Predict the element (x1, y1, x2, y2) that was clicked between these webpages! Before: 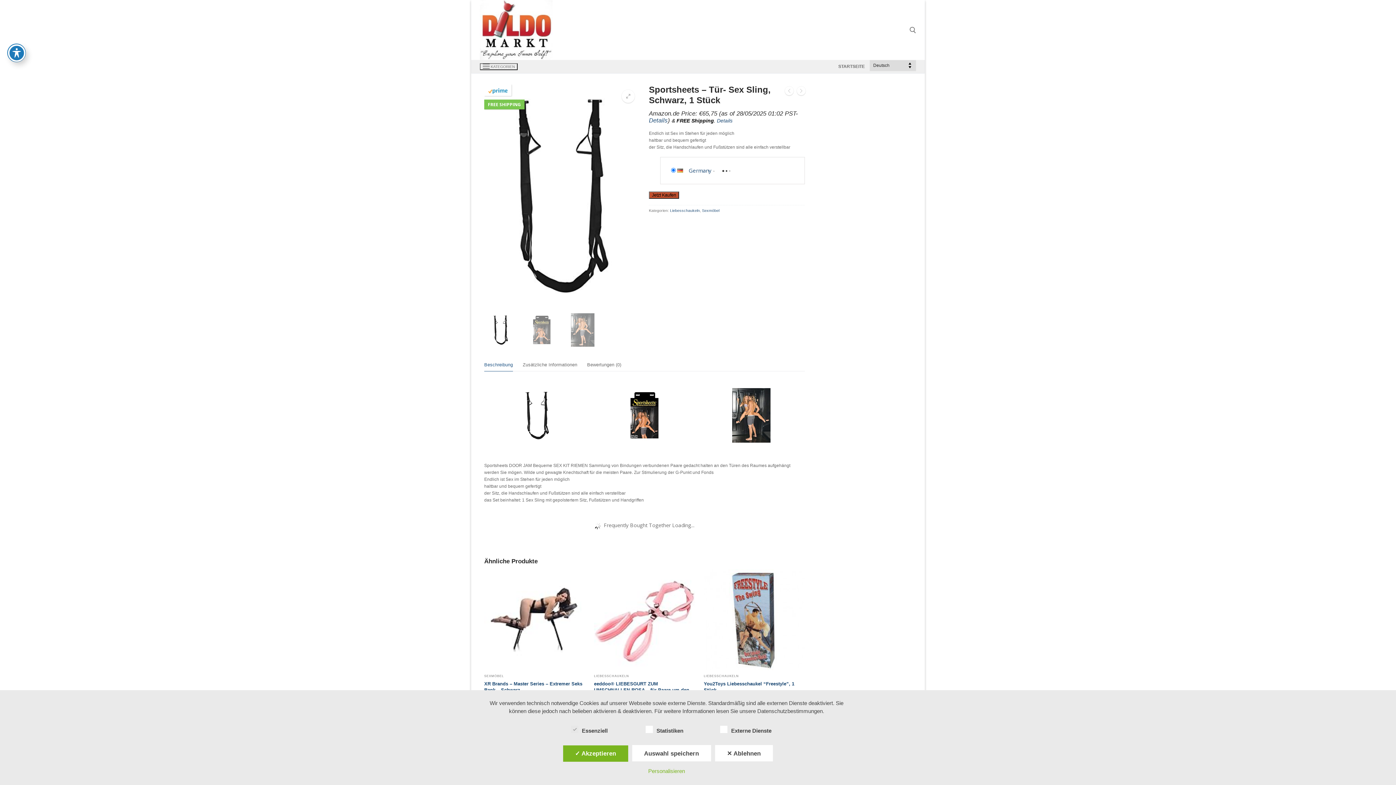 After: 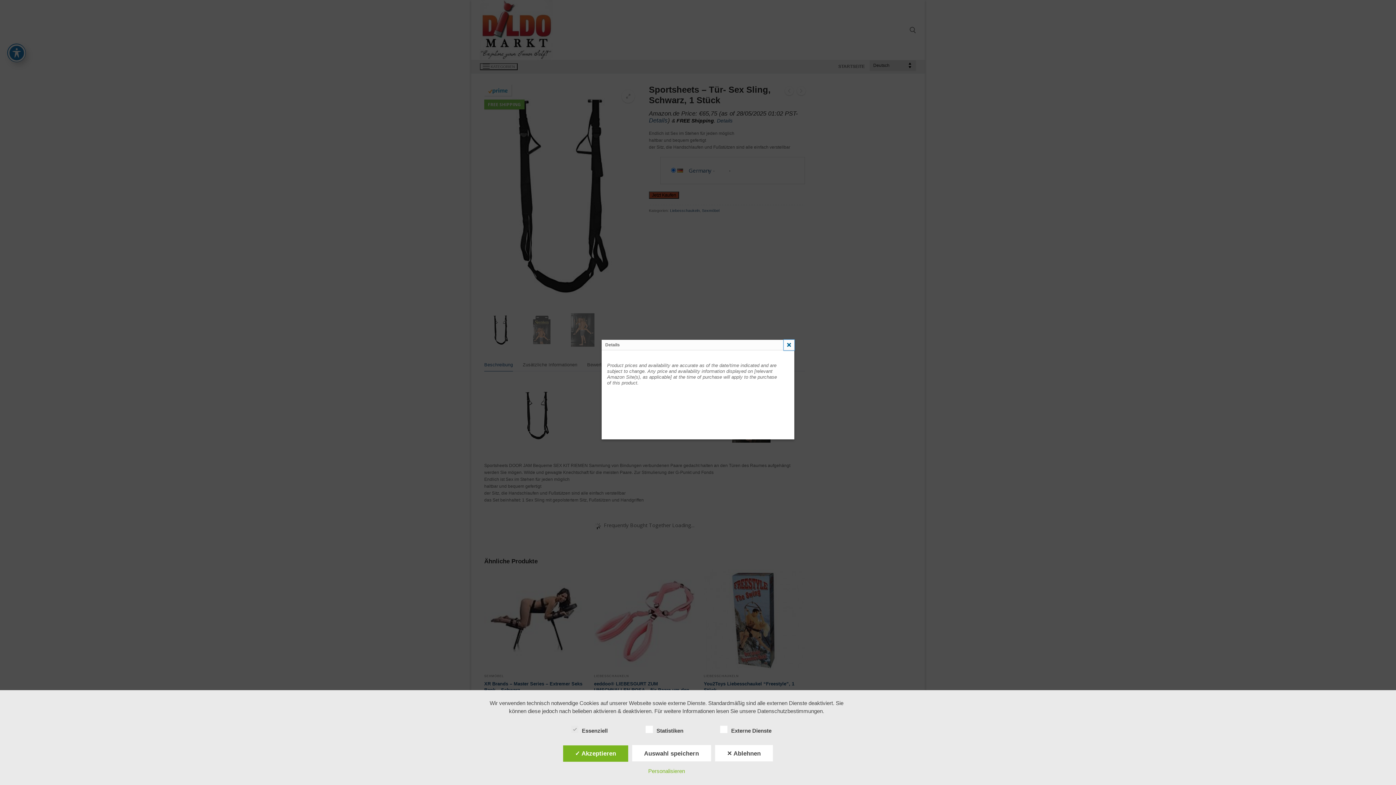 Action: label: Details bbox: (649, 117, 668, 123)